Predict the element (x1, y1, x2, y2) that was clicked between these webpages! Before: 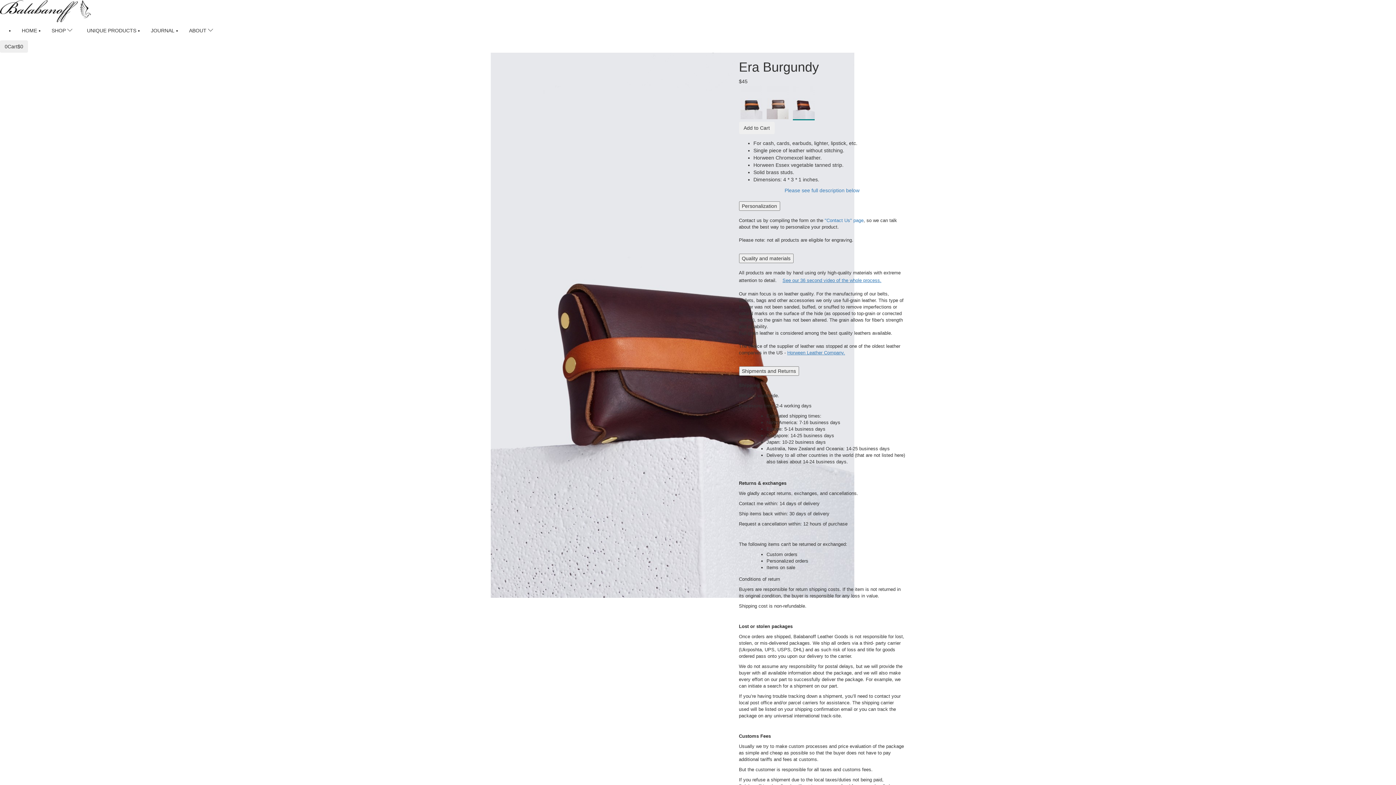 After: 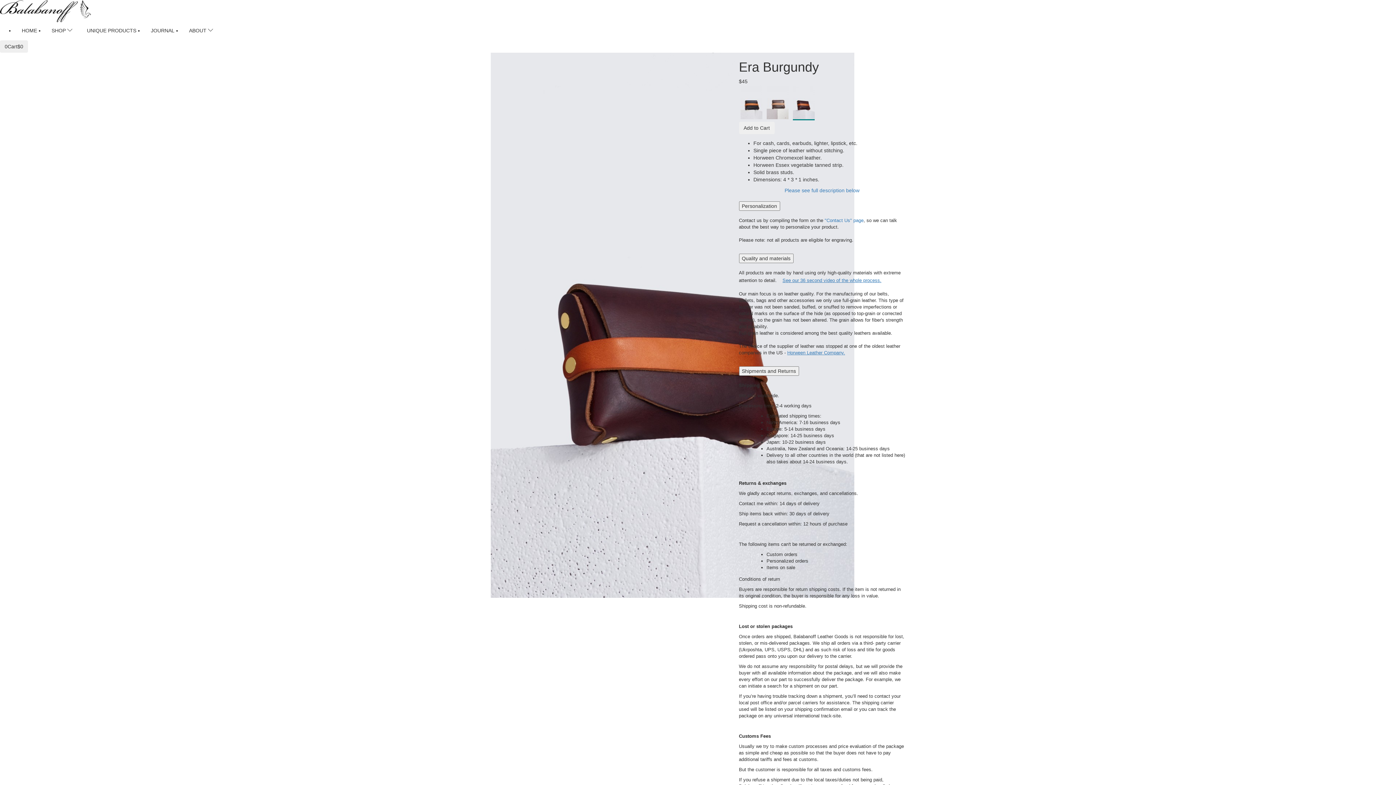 Action: label: Add to Cart bbox: (739, 121, 774, 134)